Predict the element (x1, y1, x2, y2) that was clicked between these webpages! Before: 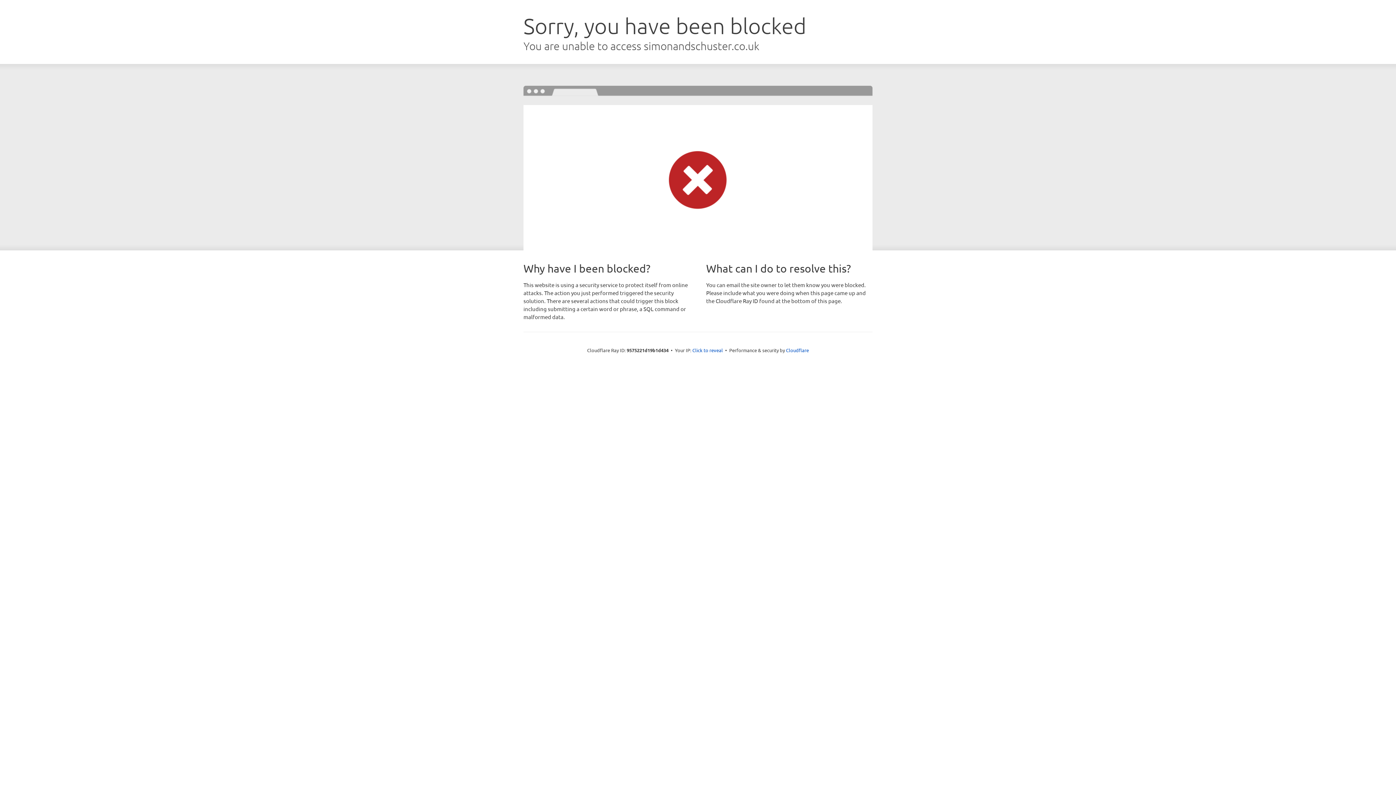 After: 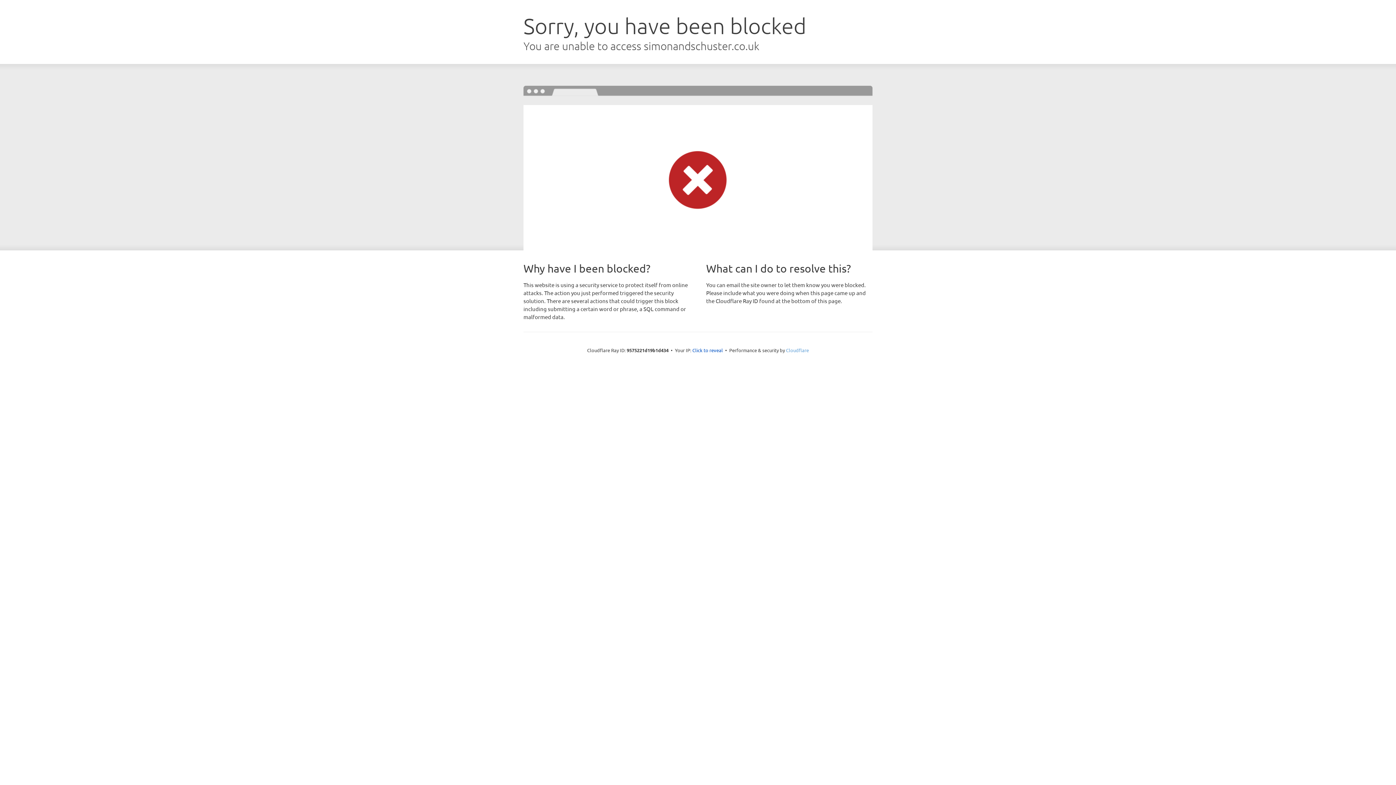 Action: bbox: (786, 347, 809, 353) label: Cloudflare